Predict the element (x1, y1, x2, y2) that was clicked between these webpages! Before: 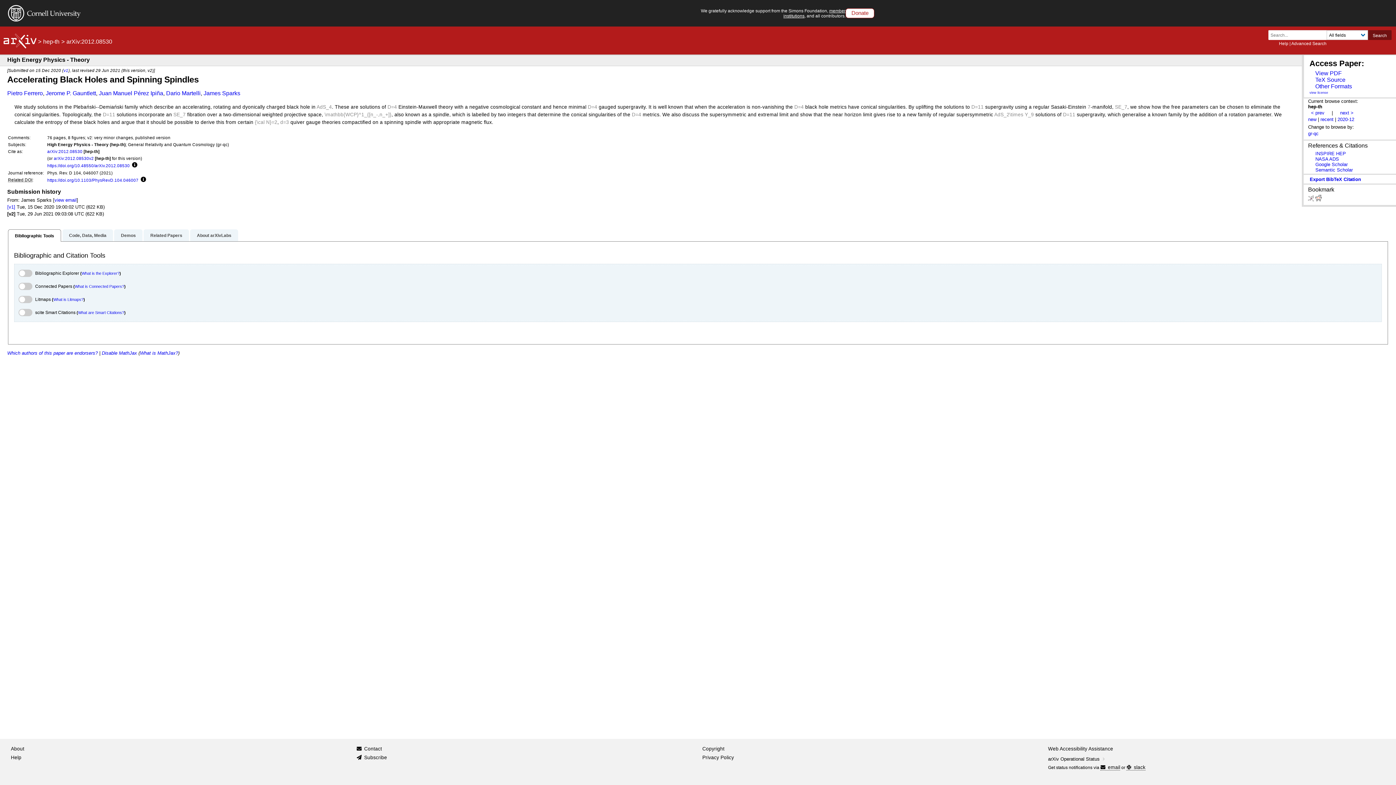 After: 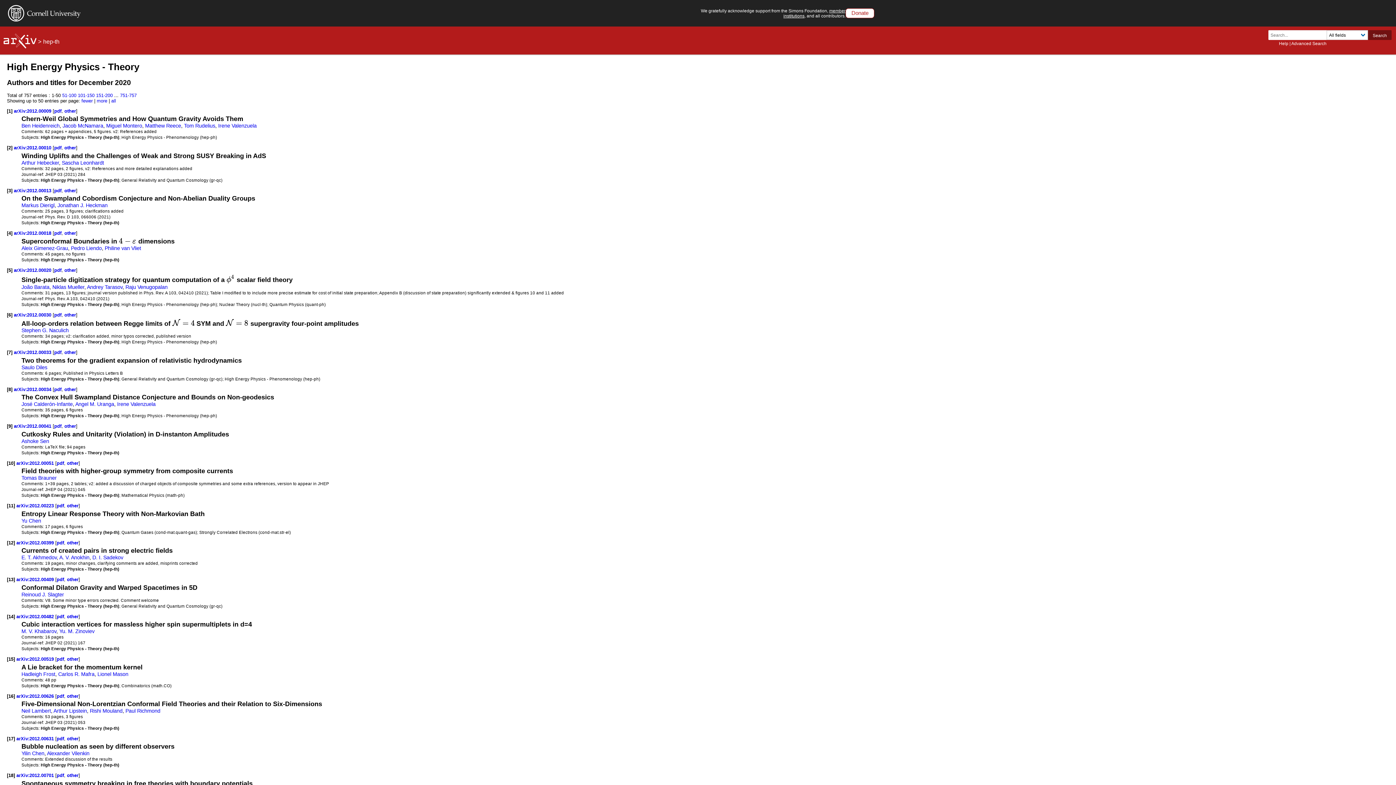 Action: label: 2020-12 bbox: (1337, 116, 1354, 122)